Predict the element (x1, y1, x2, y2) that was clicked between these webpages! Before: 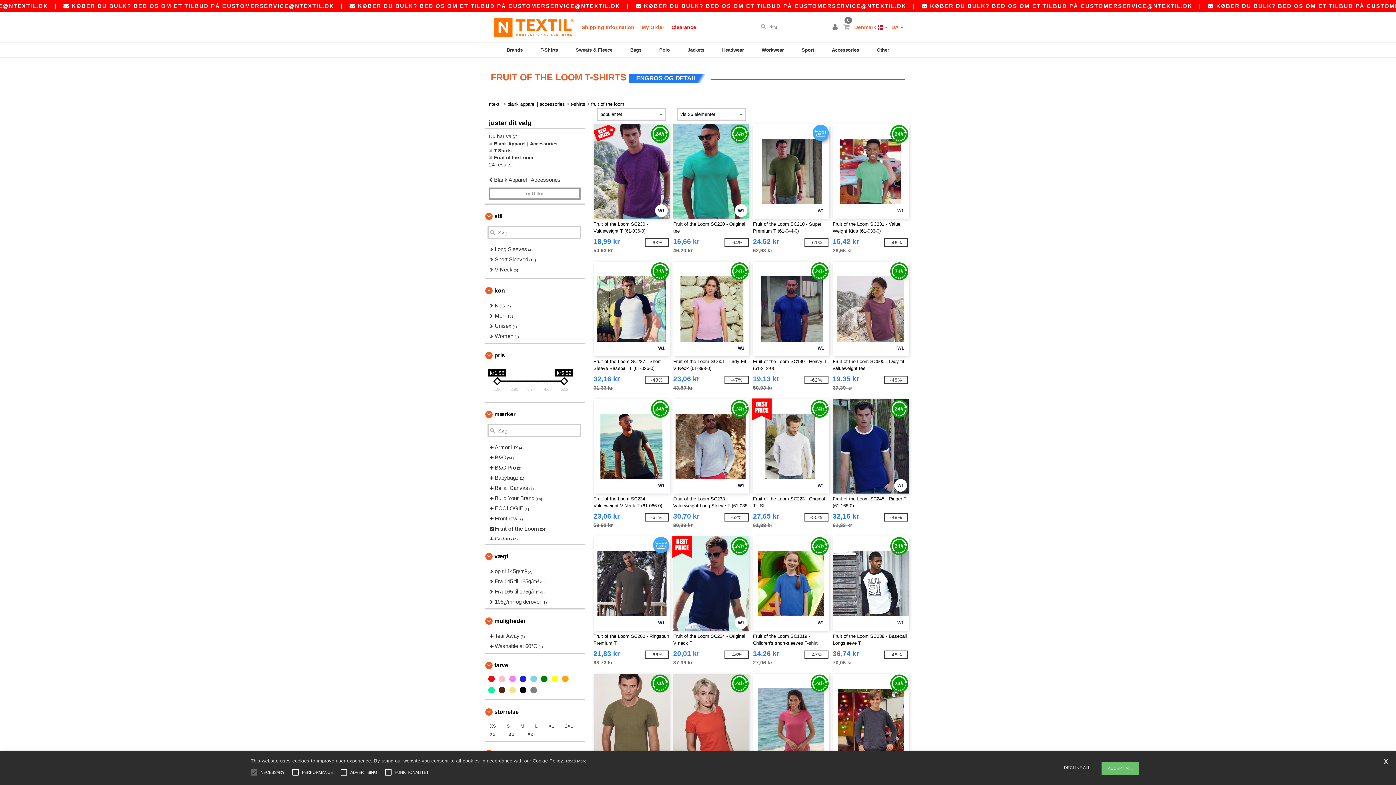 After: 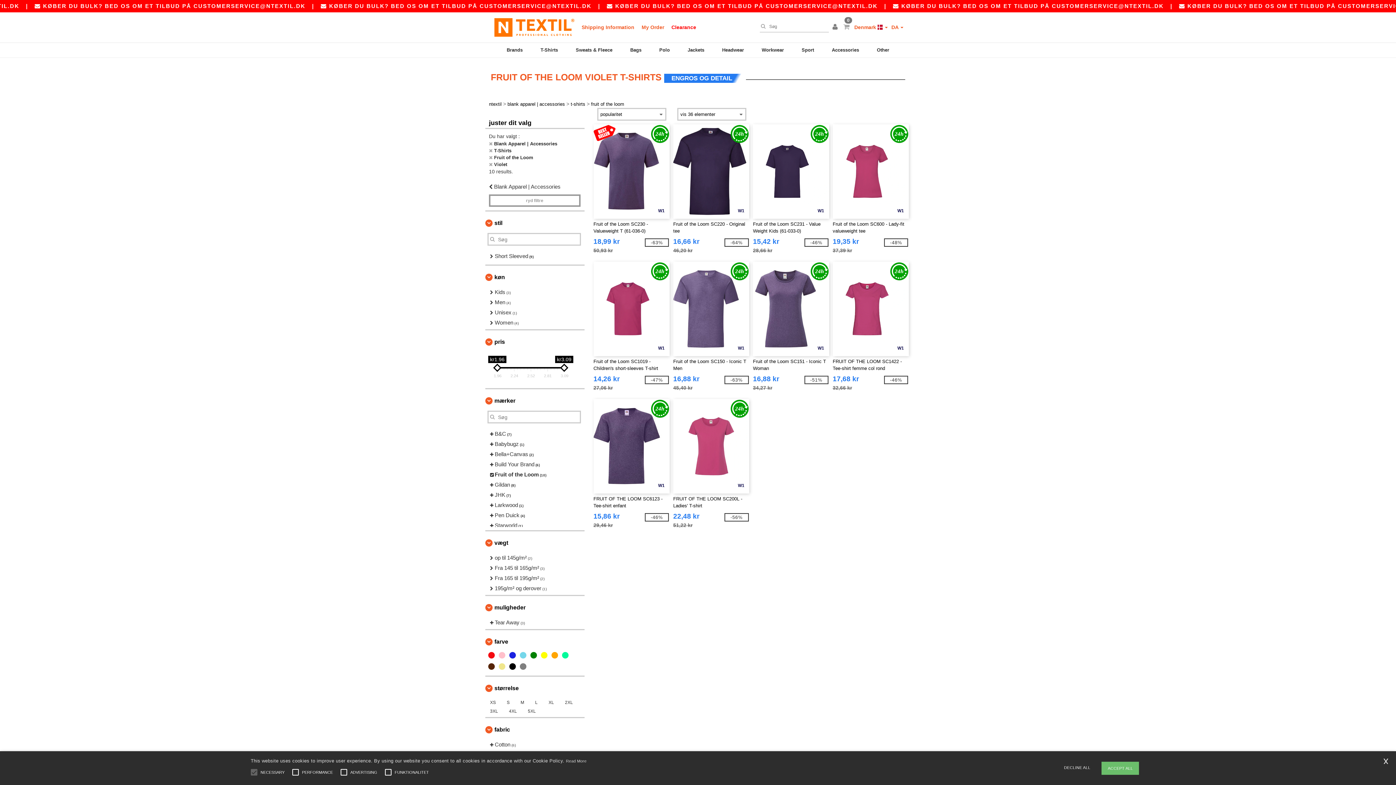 Action: bbox: (508, 675, 517, 684)